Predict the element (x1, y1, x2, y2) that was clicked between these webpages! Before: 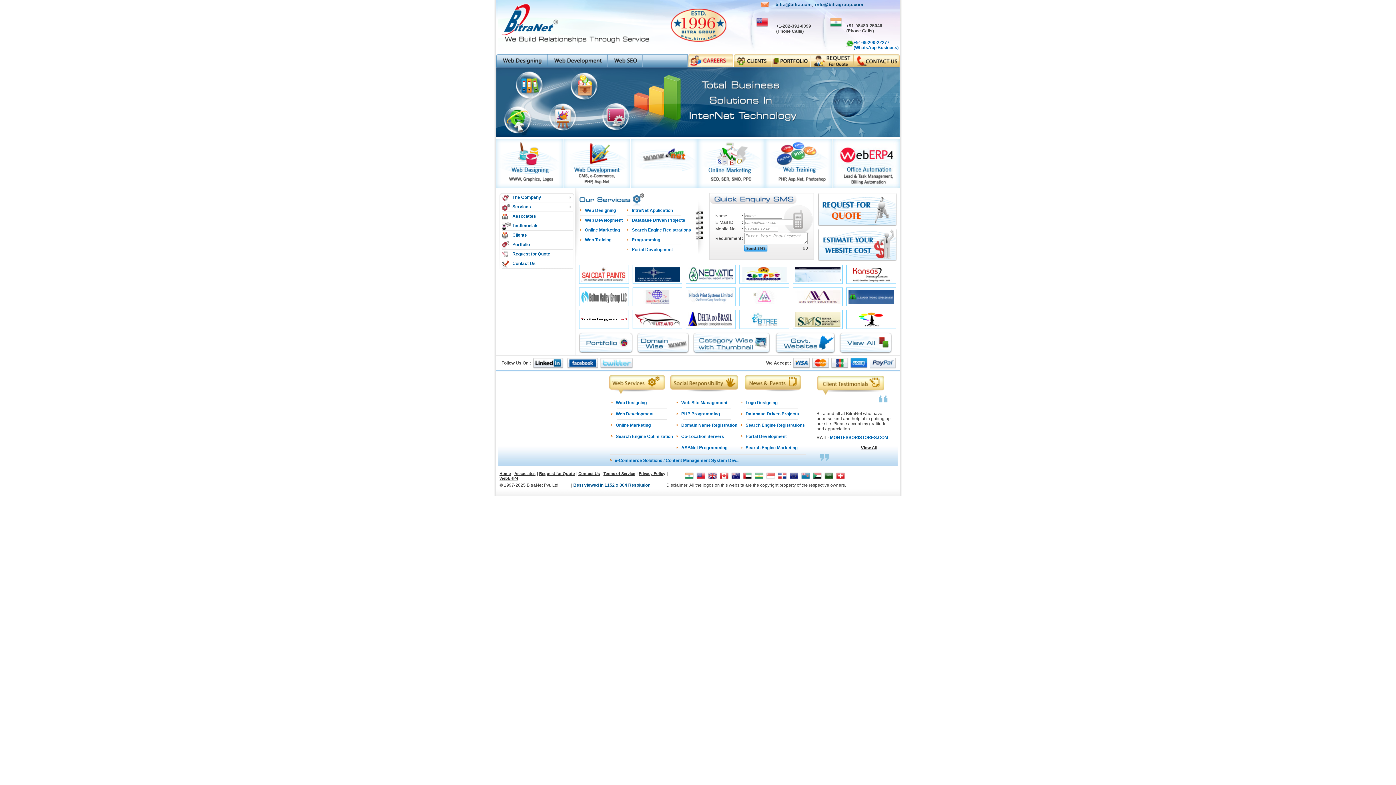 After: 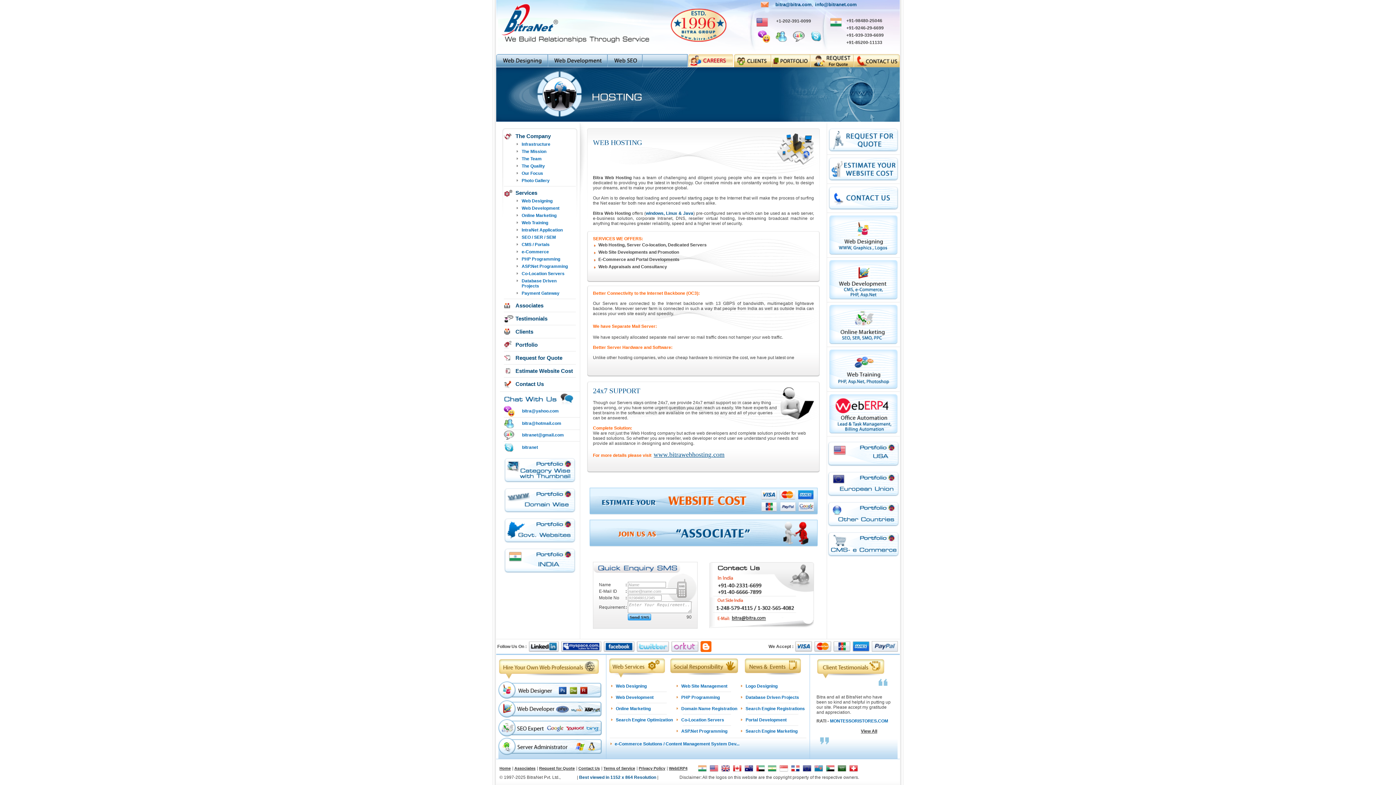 Action: bbox: (681, 434, 724, 439) label: Co-Location Servers